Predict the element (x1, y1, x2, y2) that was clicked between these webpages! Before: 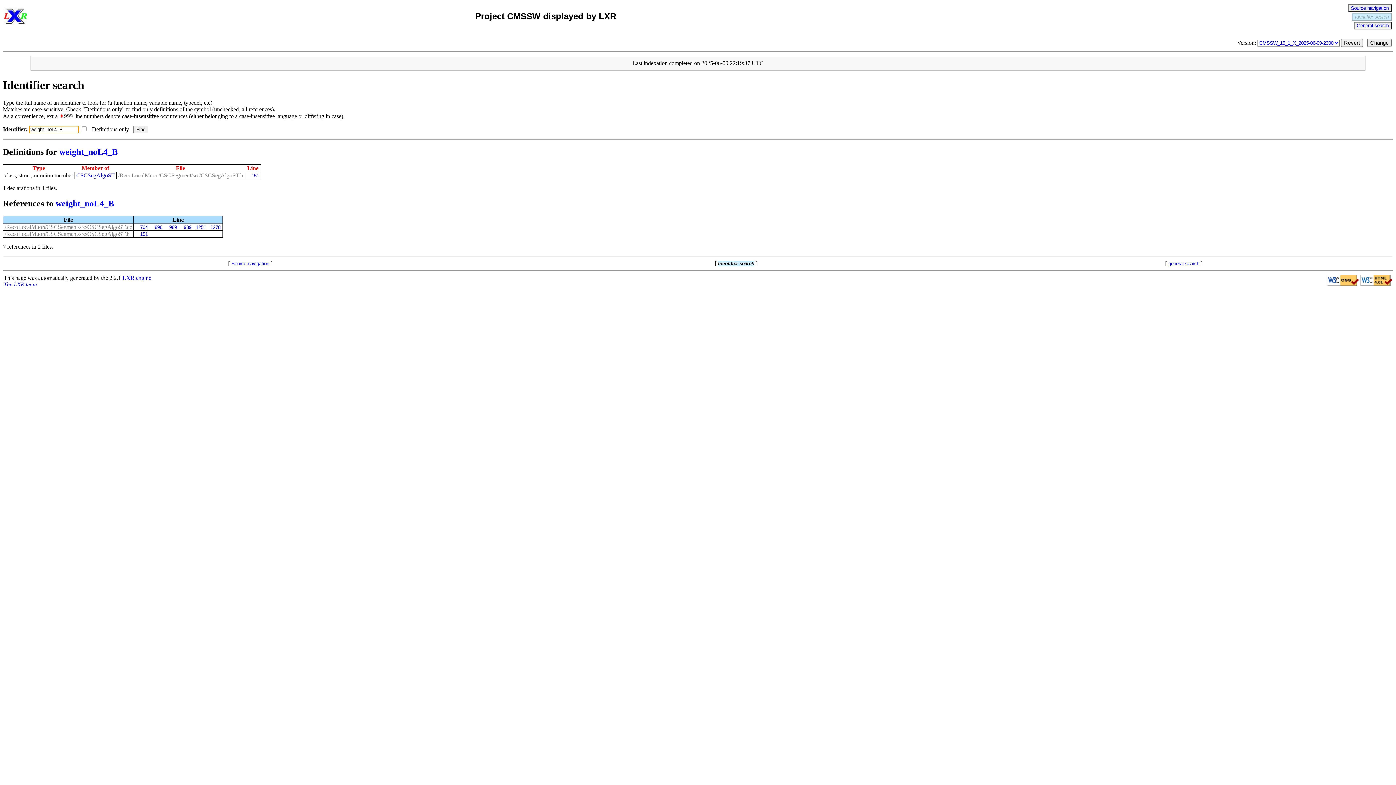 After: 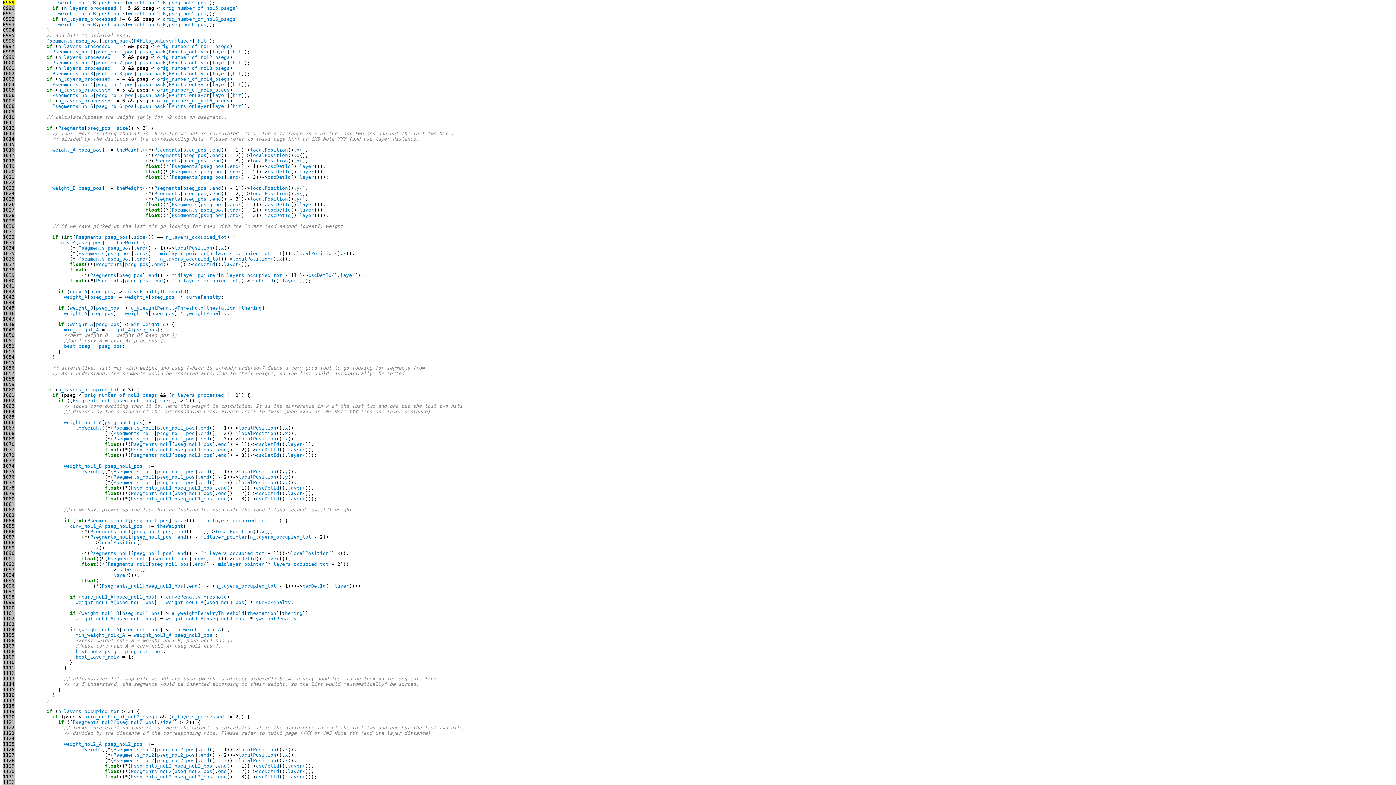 Action: label: 989 bbox: (164, 224, 176, 230)